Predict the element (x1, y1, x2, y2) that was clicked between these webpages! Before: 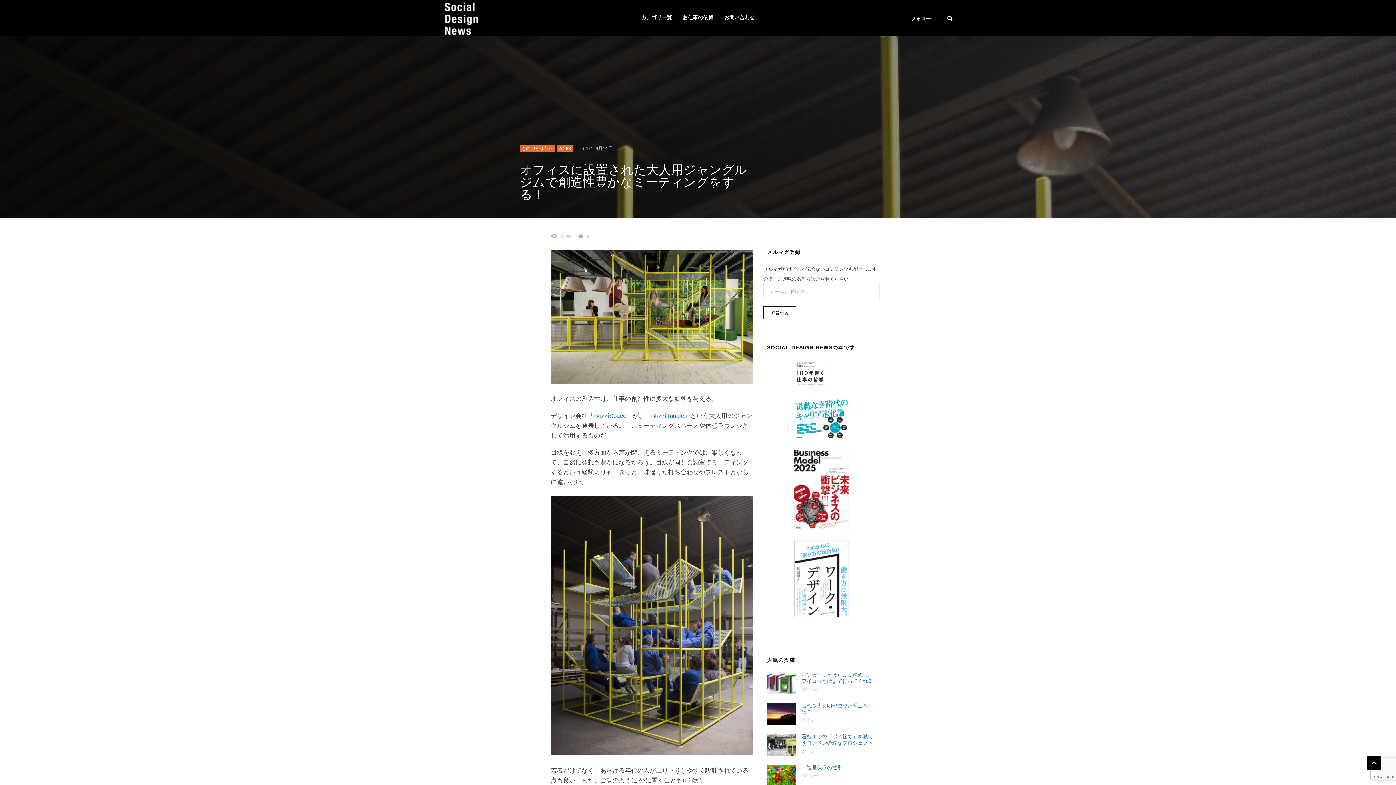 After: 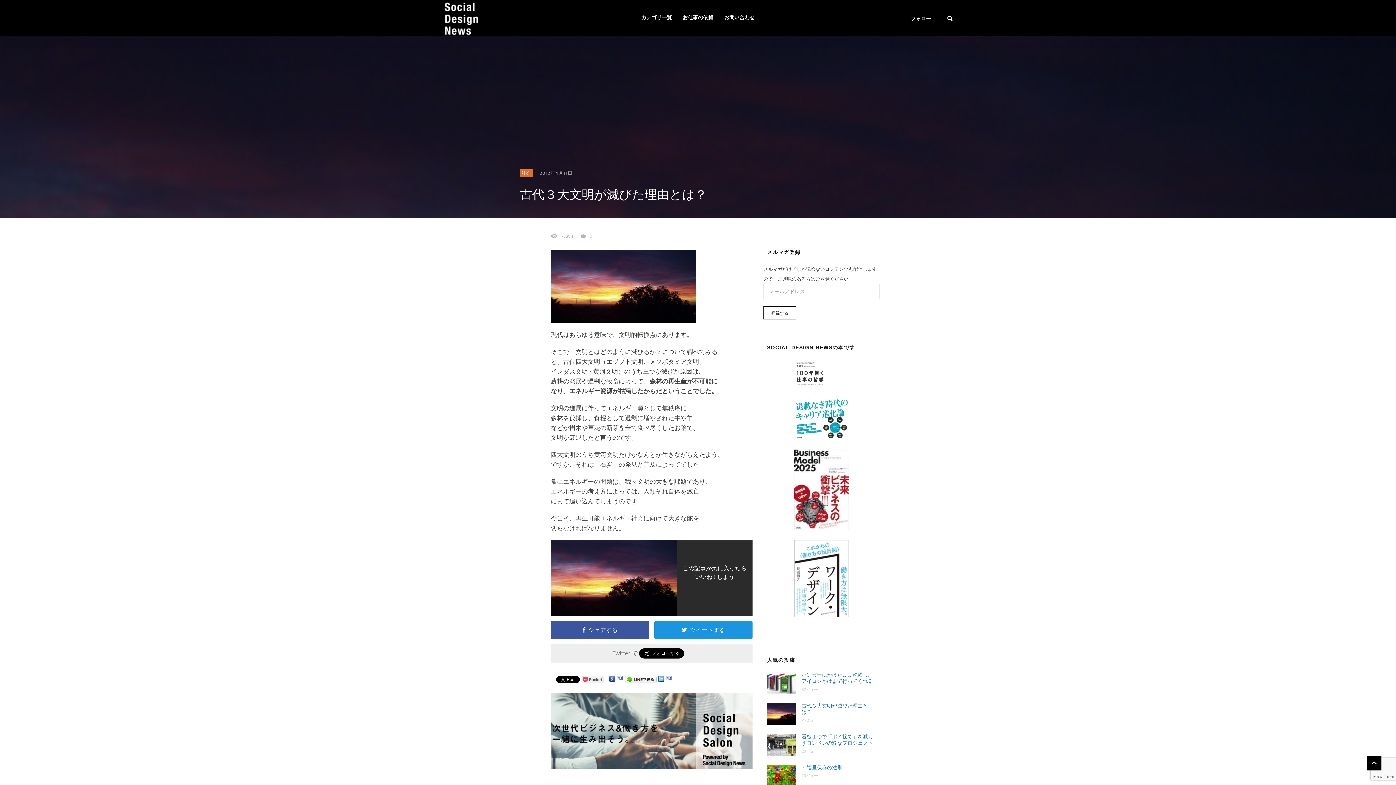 Action: bbox: (767, 703, 876, 715) label: 古代３大文明が滅びた理由とは？